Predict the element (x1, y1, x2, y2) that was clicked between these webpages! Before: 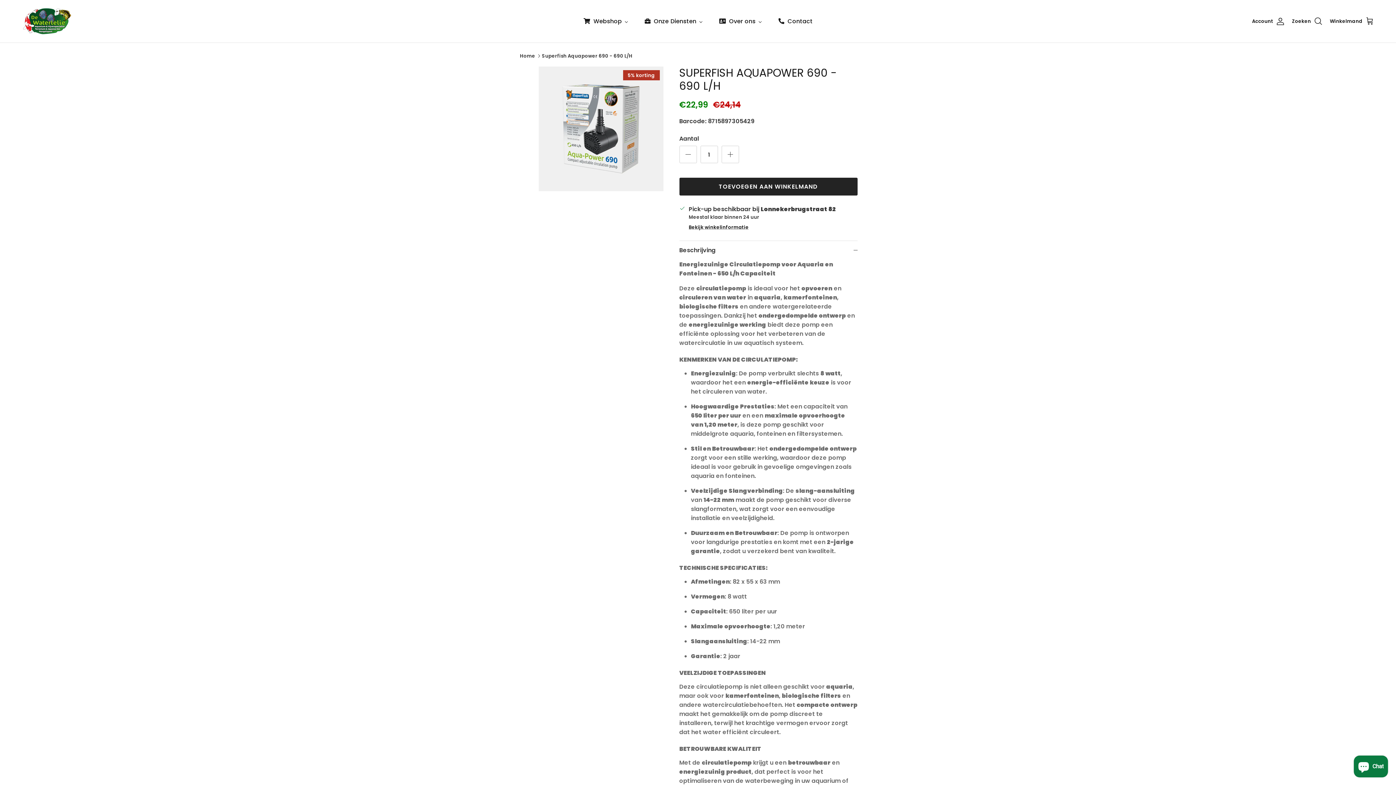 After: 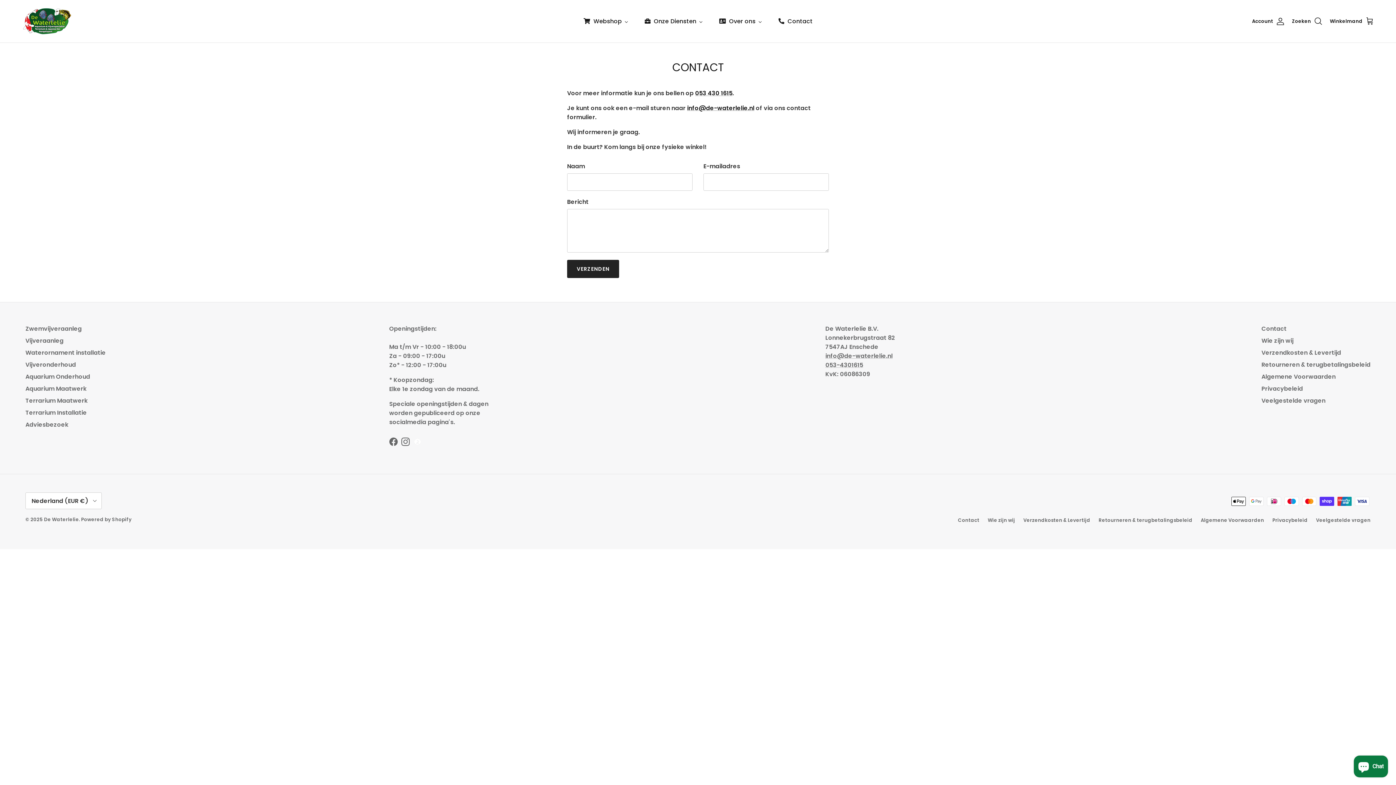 Action: bbox: (770, 8, 820, 33) label: Contact